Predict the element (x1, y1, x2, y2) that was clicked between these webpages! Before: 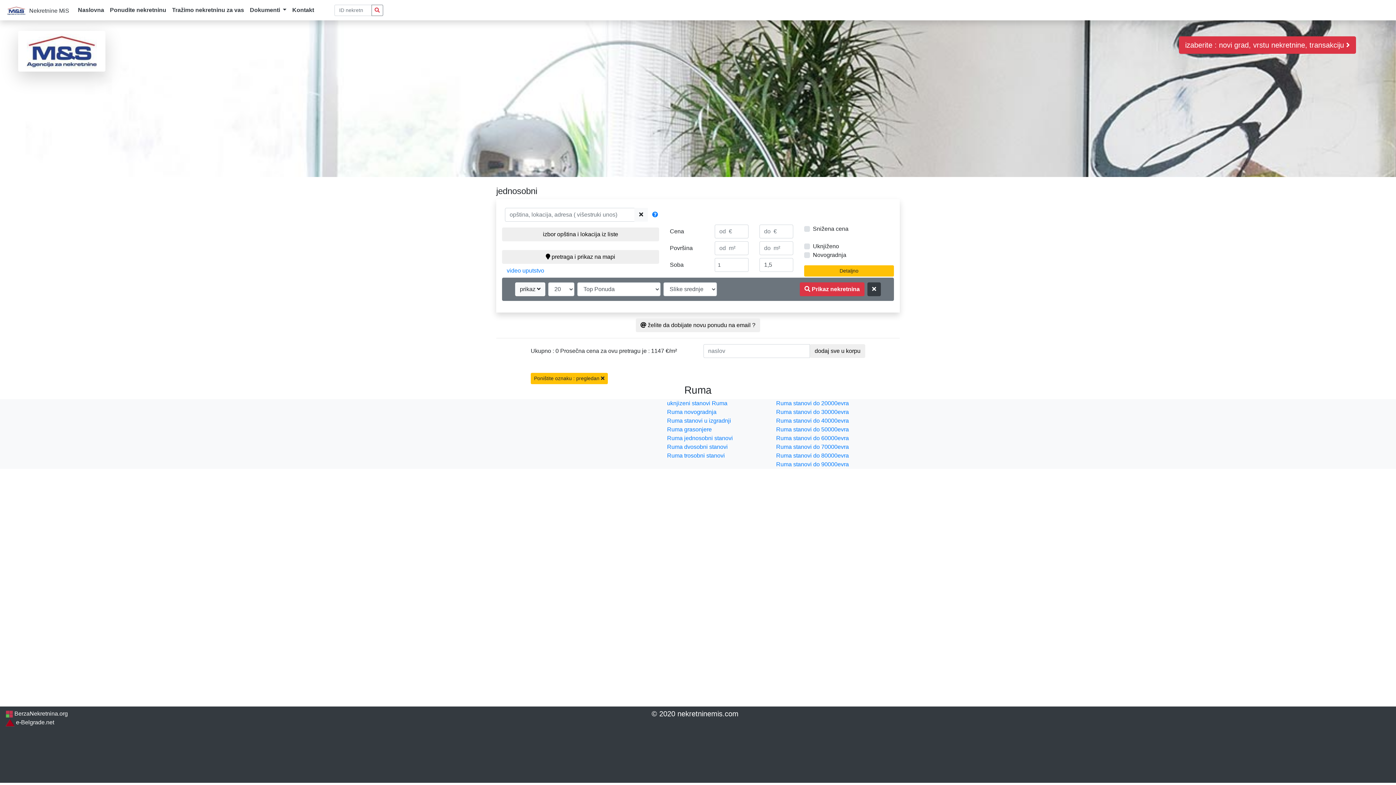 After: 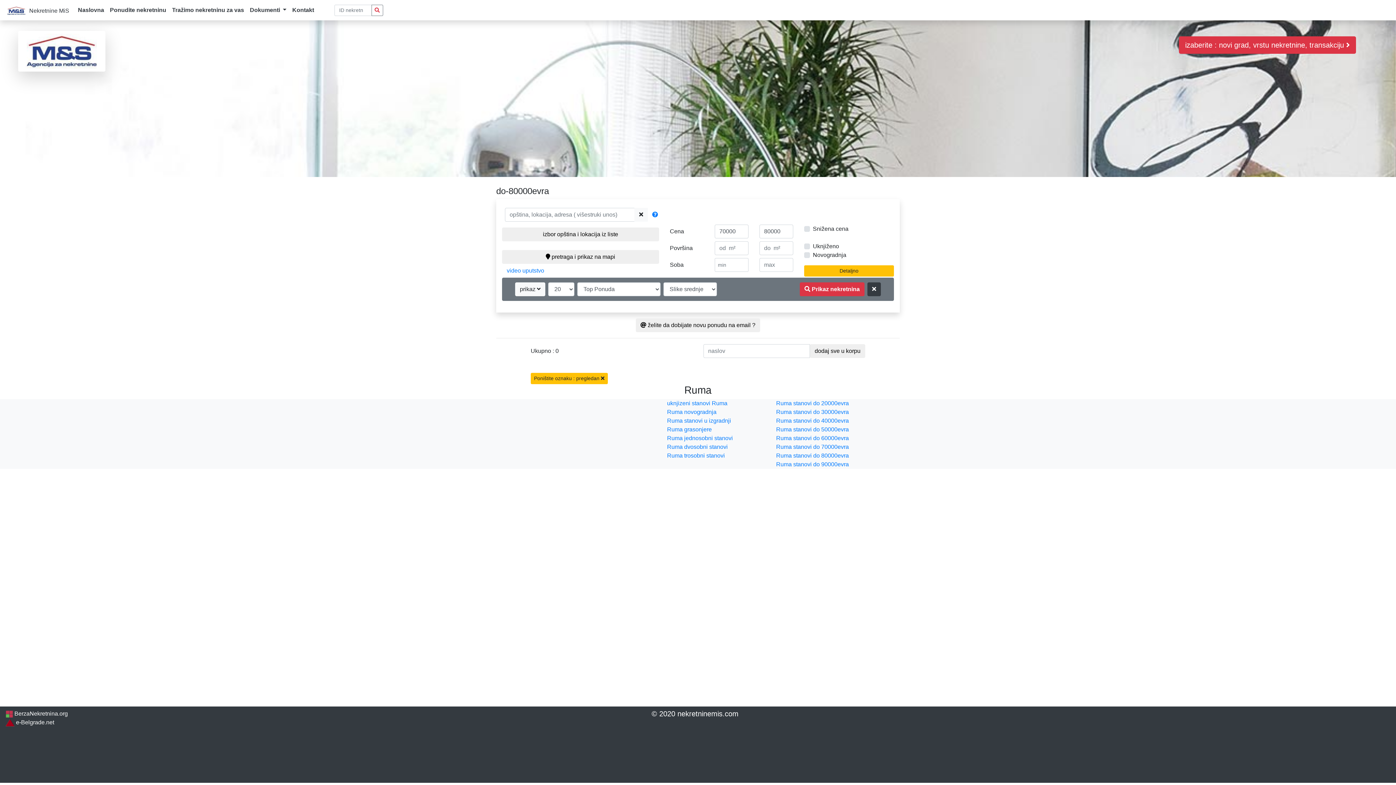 Action: label: Ruma stanovi do 80000evra bbox: (776, 452, 849, 458)